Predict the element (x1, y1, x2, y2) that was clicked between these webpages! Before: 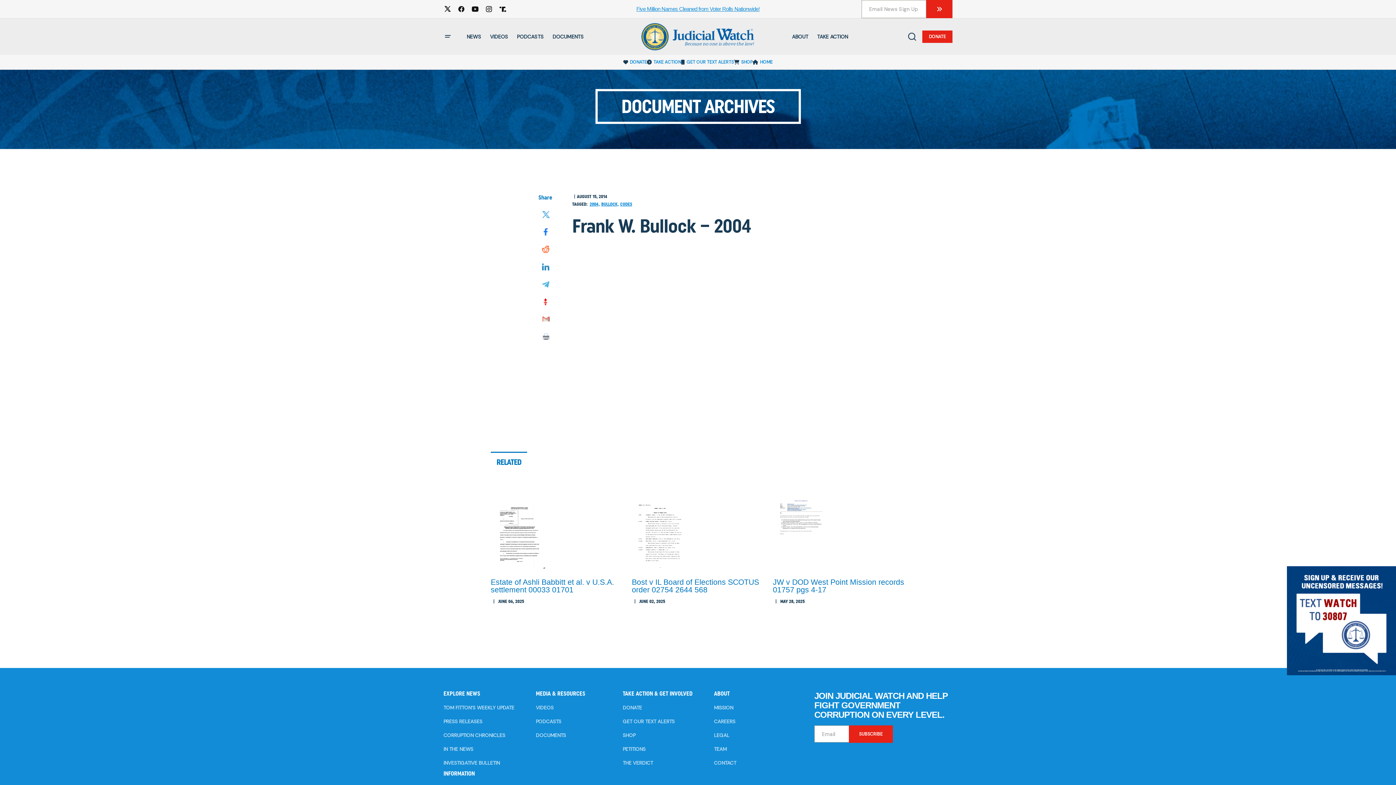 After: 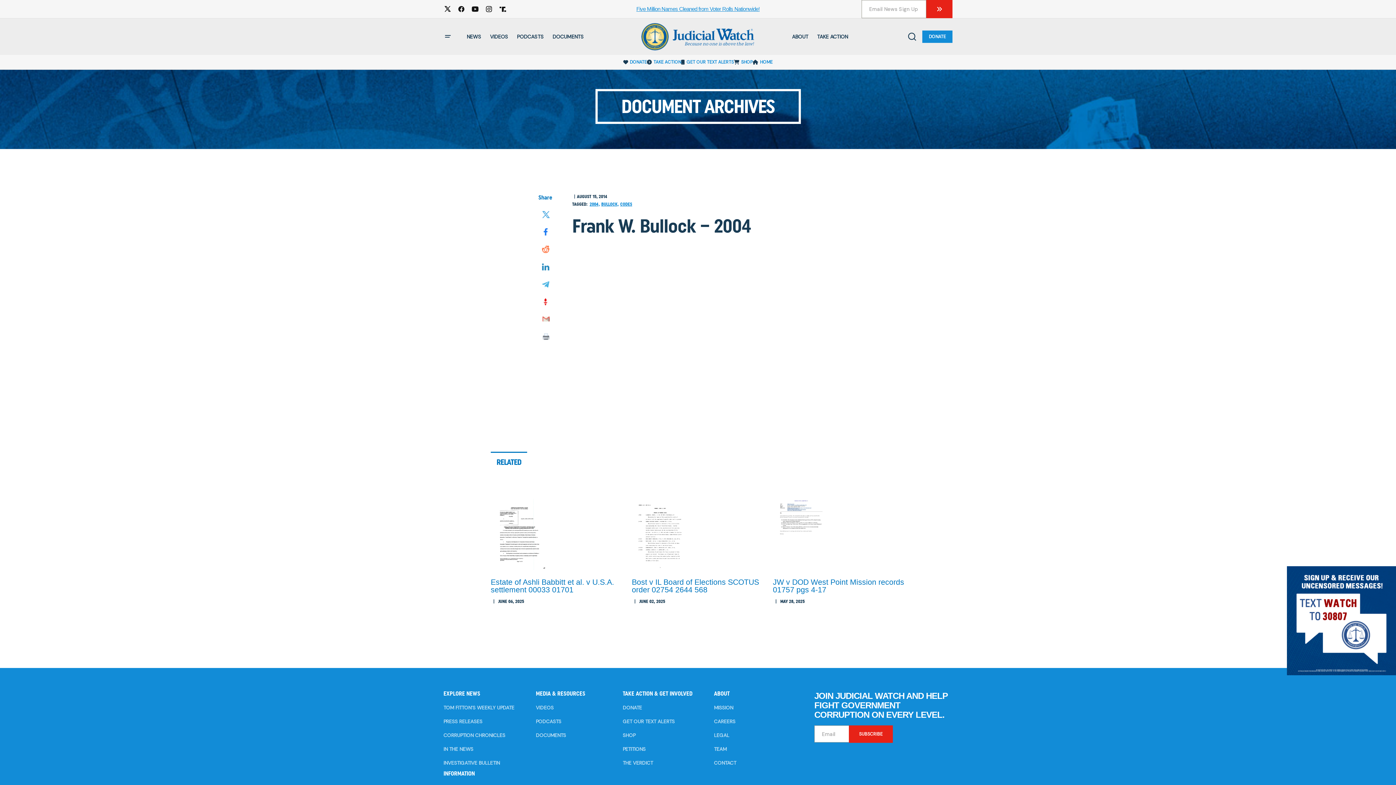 Action: bbox: (922, 30, 952, 42) label: DONATE